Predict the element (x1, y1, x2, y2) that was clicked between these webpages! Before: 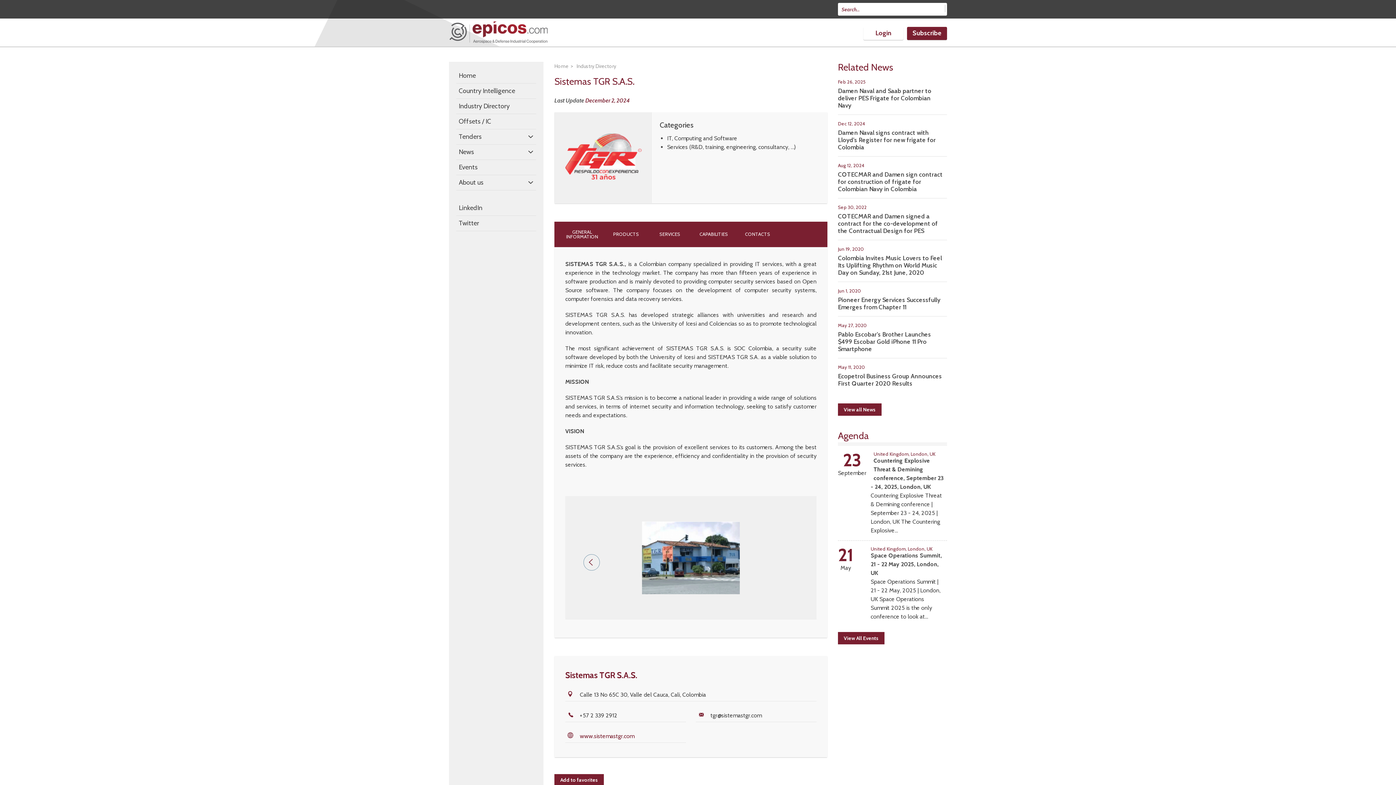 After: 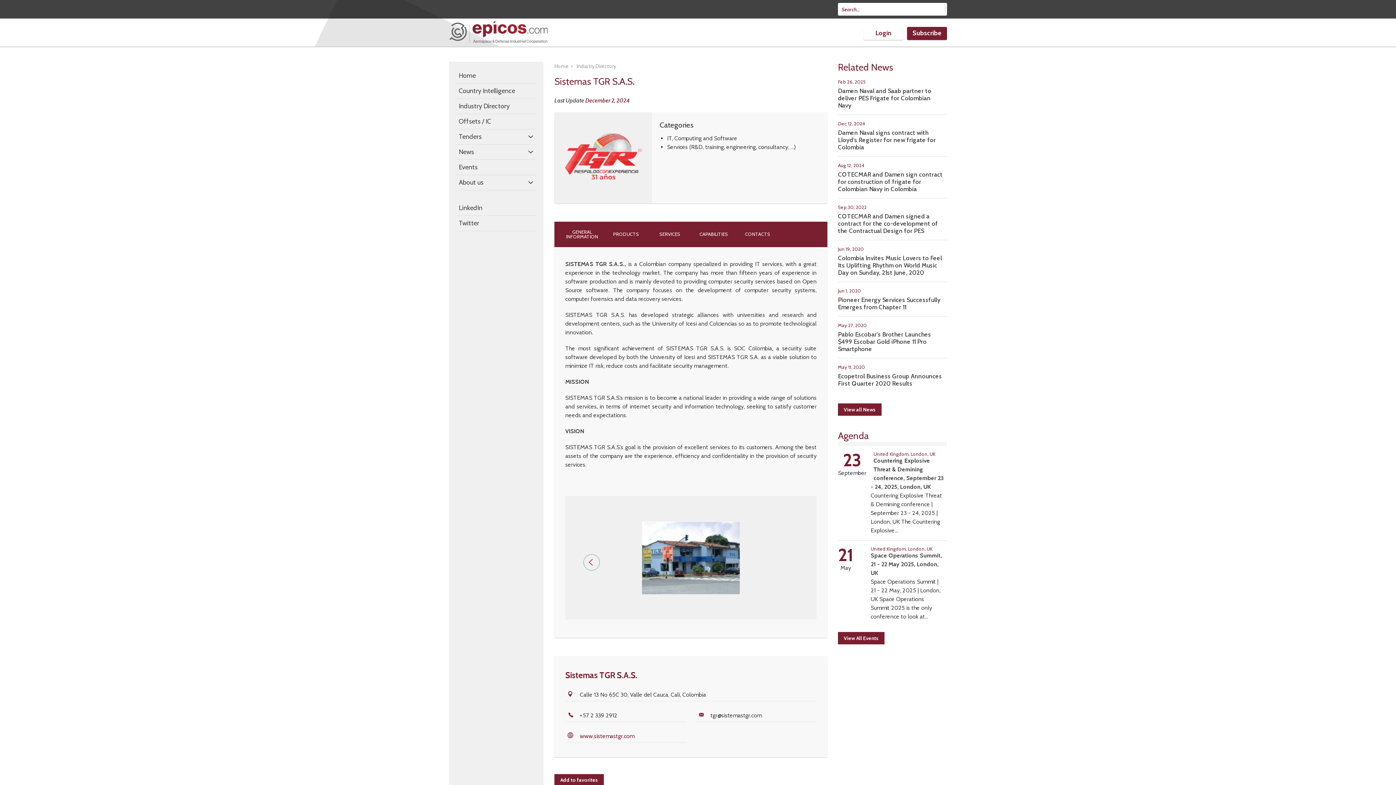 Action: bbox: (561, 229, 602, 247) label: GENERAL INFORMATION